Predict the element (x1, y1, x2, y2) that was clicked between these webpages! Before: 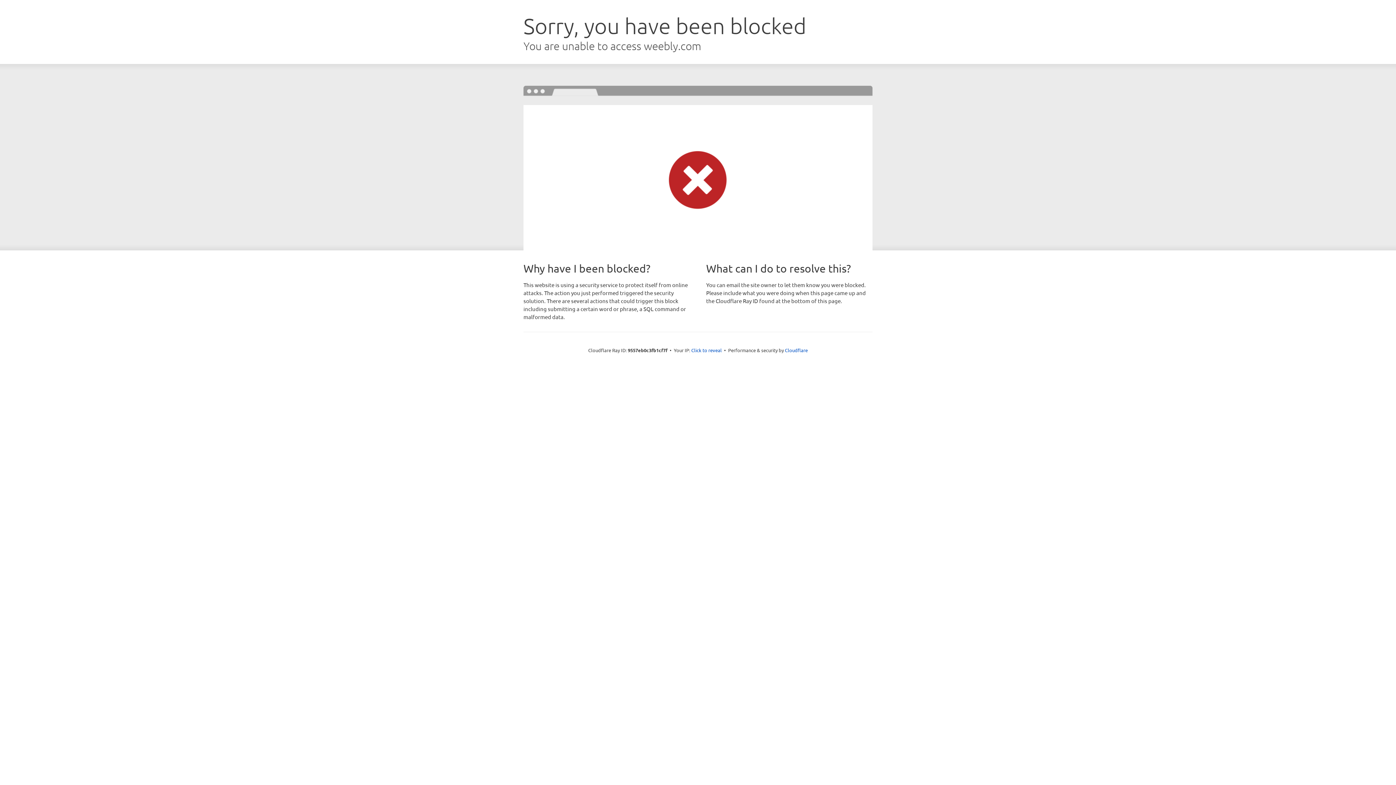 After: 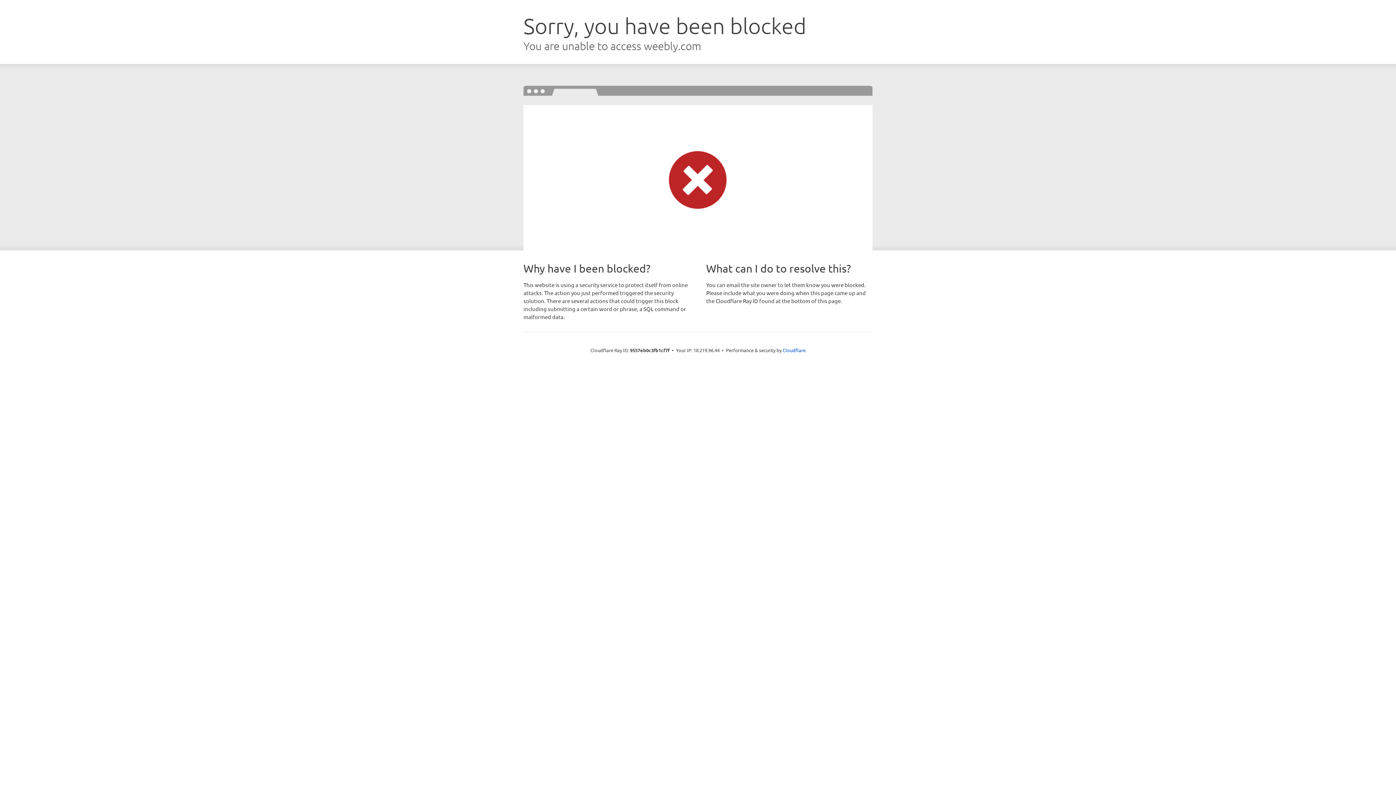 Action: label: Click to reveal bbox: (691, 346, 722, 353)